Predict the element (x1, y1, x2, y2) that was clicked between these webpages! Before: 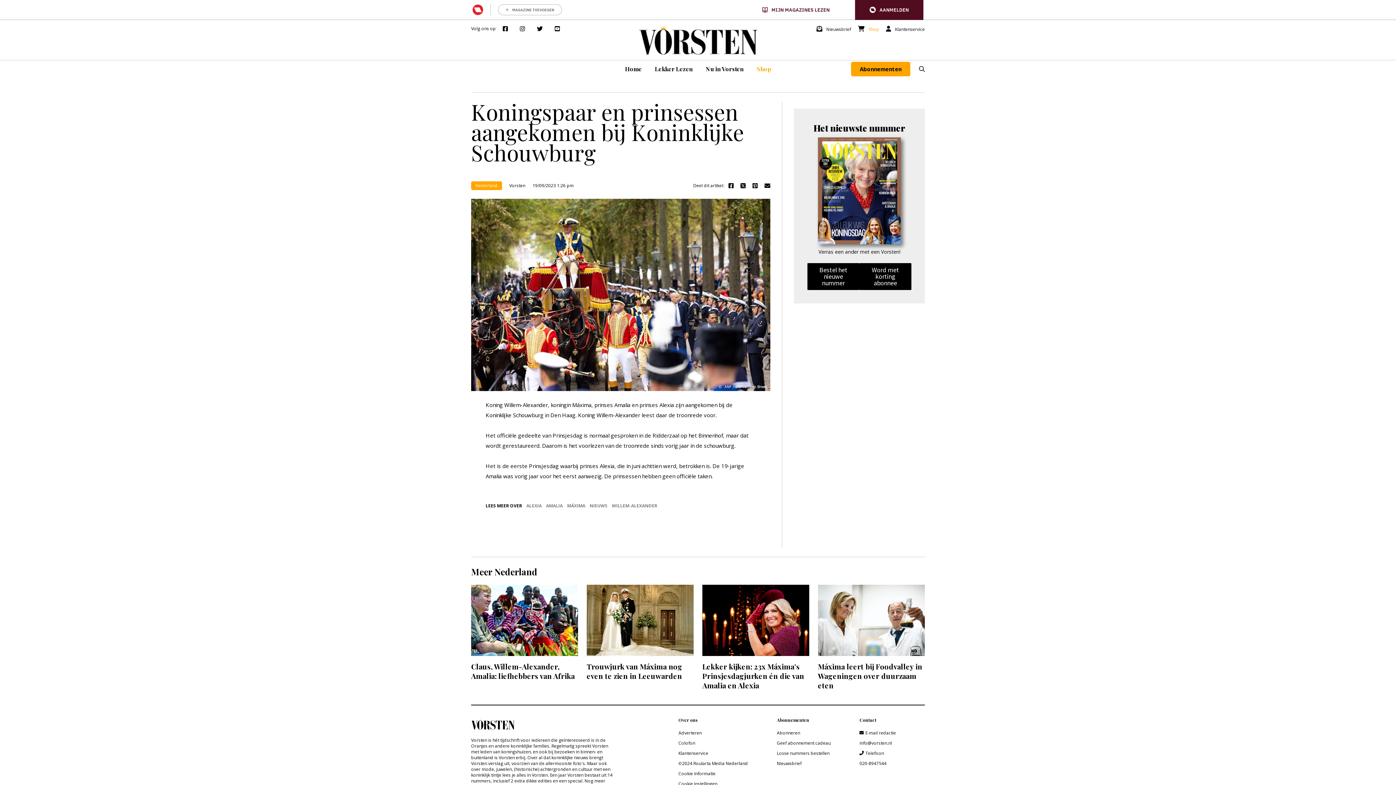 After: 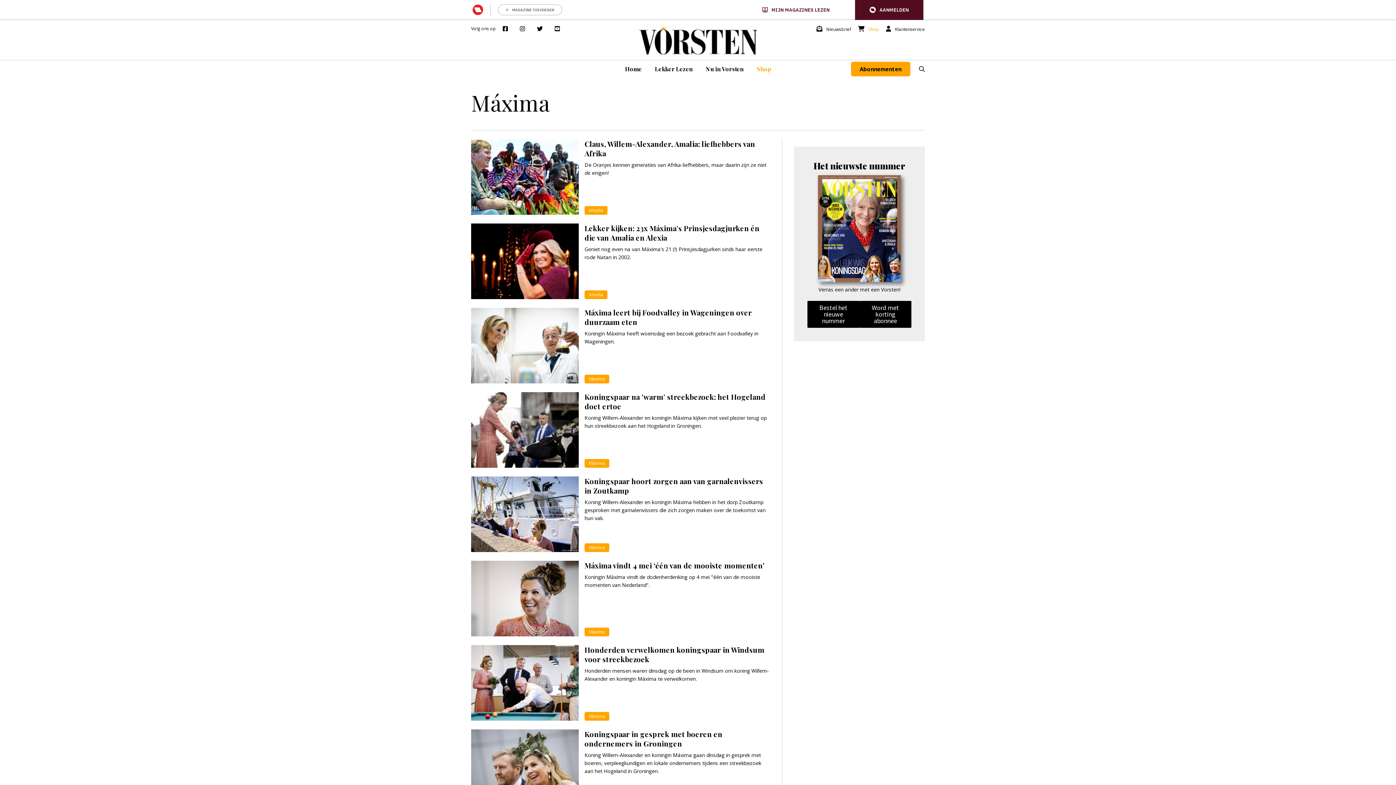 Action: bbox: (567, 502, 585, 509) label: MÁXIMA